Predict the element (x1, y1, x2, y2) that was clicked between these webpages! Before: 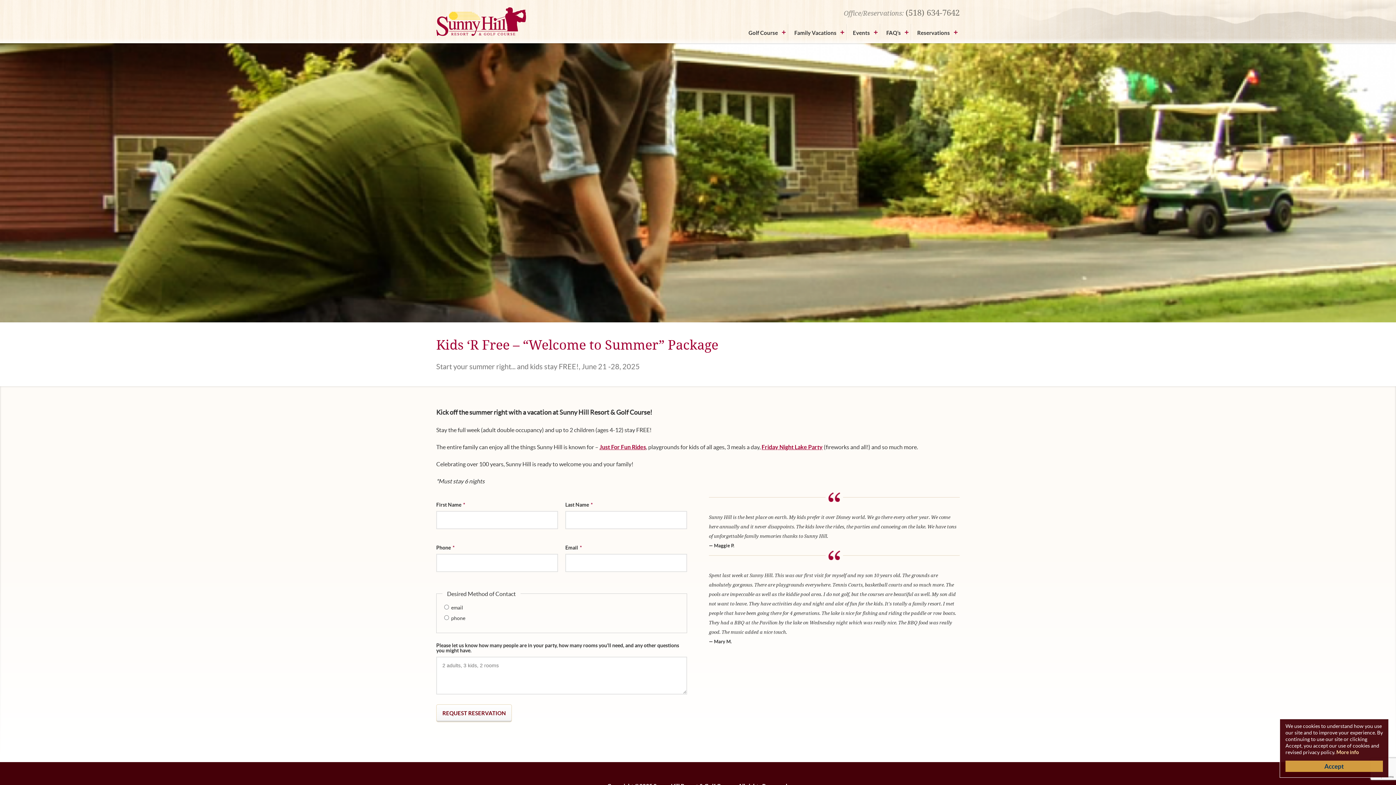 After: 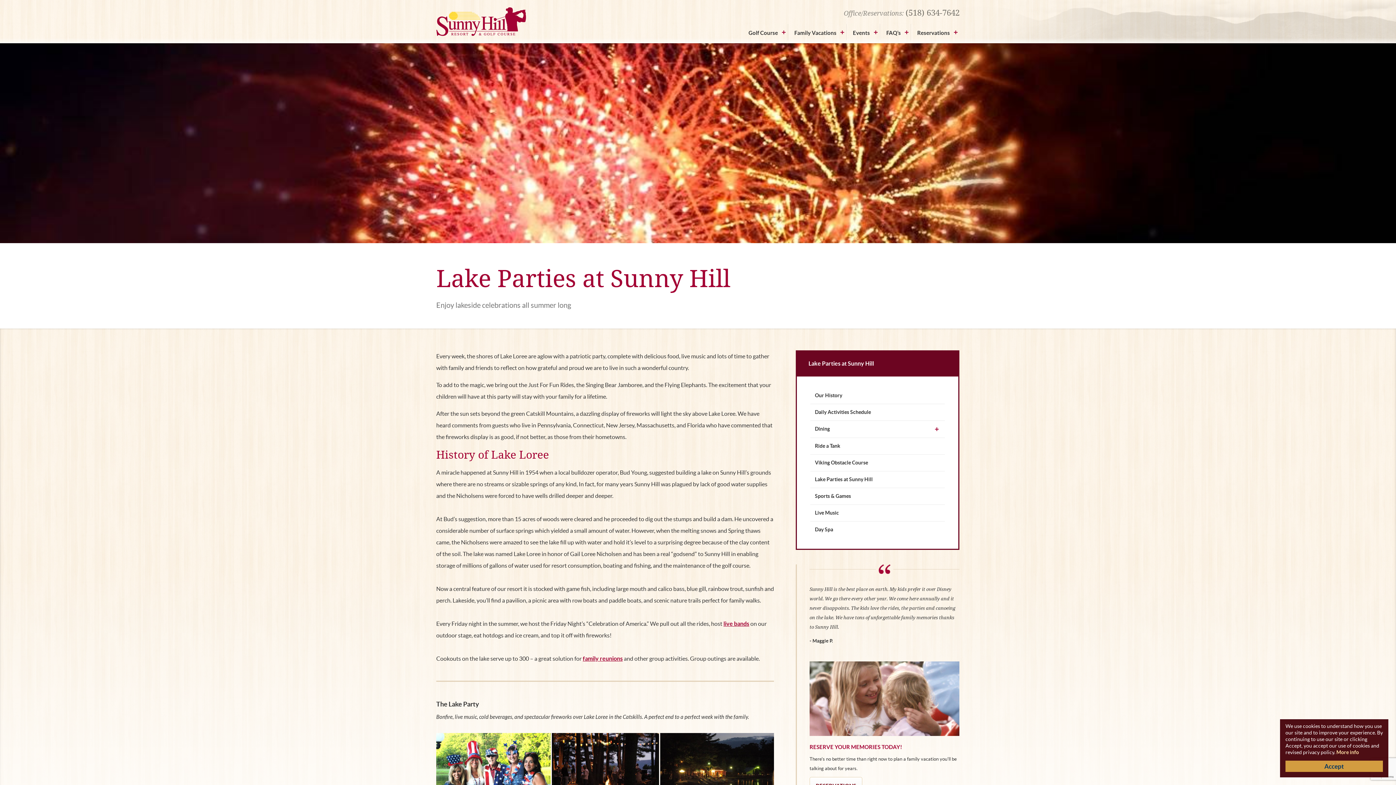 Action: label: Friday Night Lake Party bbox: (761, 443, 822, 450)